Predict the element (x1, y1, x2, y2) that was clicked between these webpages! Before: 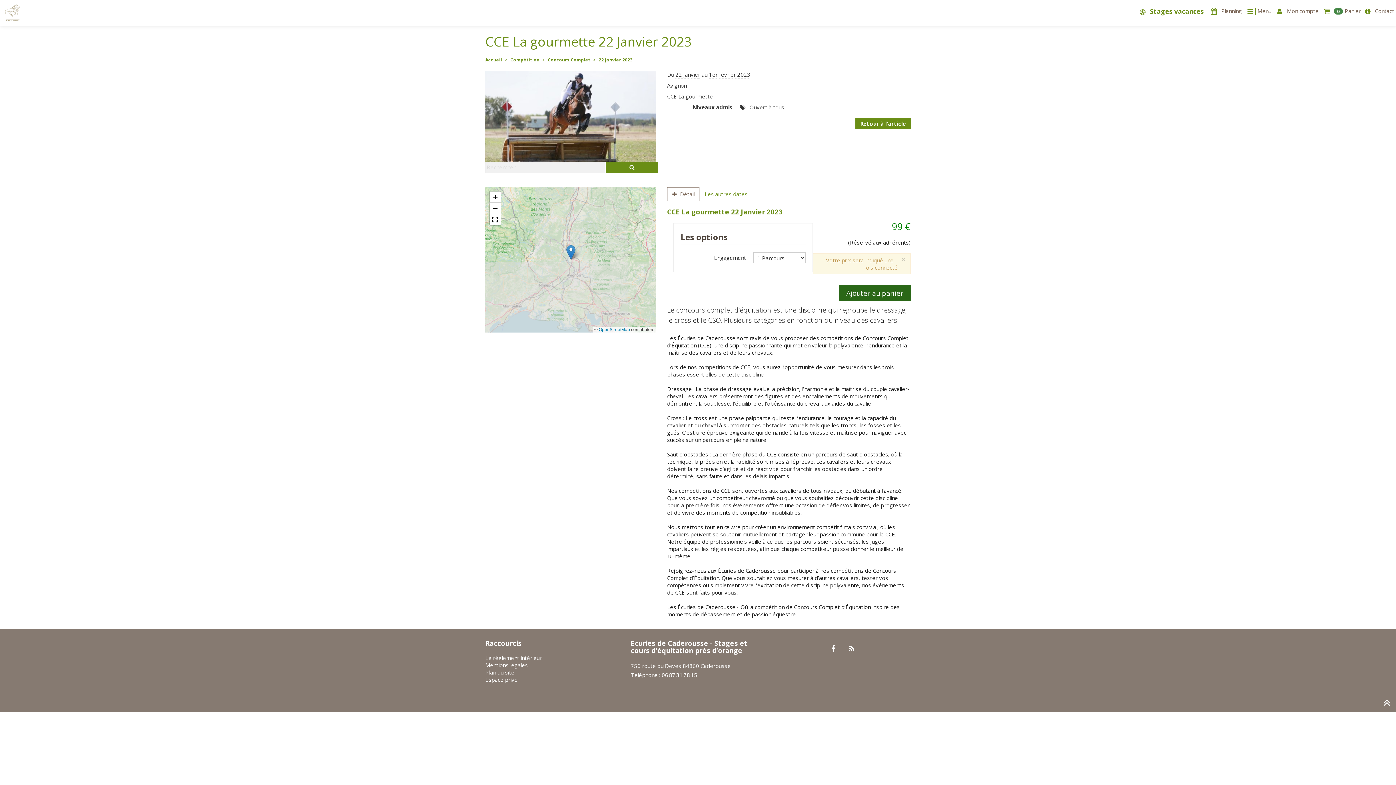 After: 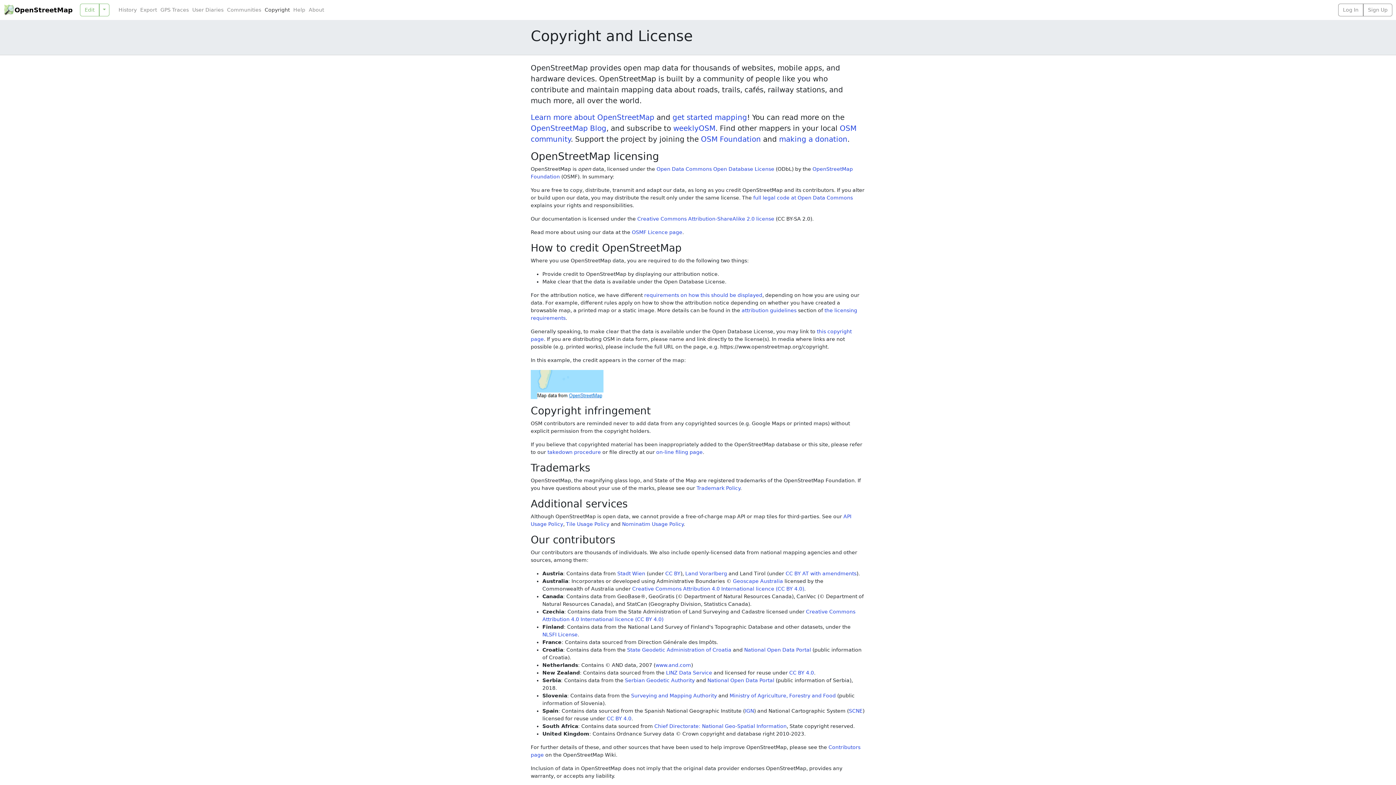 Action: label: OpenStreetMap bbox: (598, 327, 630, 332)